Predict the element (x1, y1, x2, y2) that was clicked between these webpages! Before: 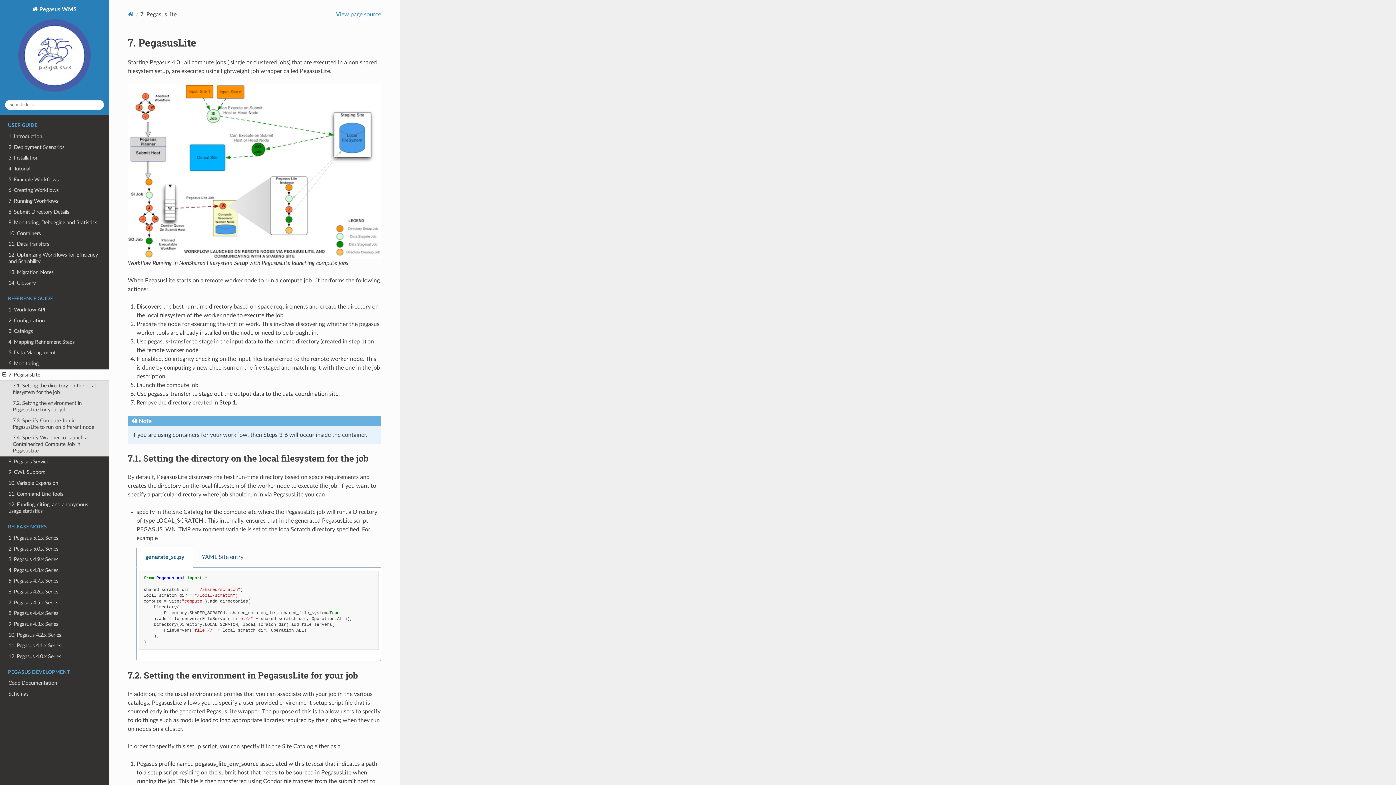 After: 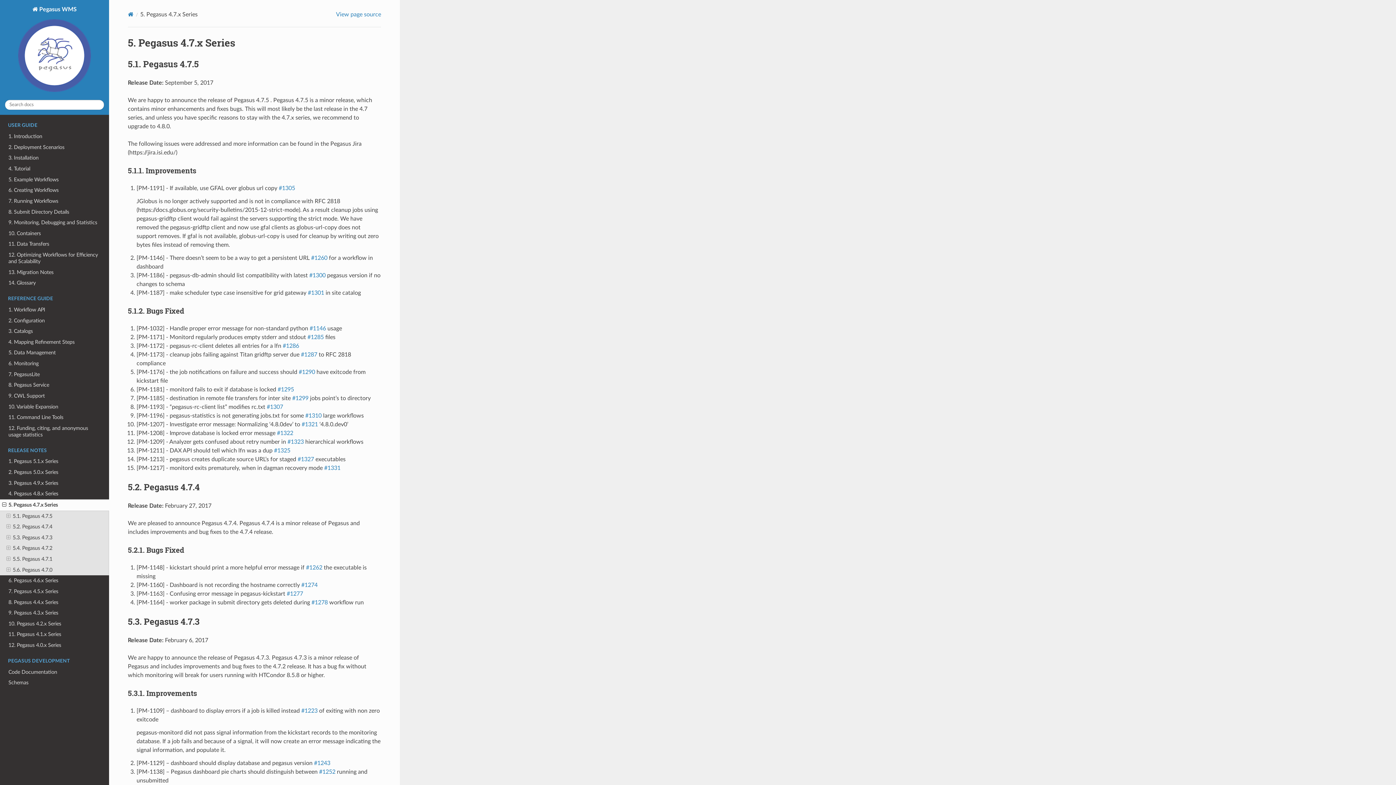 Action: label: 5. Pegasus 4.7.x Series bbox: (0, 576, 109, 586)